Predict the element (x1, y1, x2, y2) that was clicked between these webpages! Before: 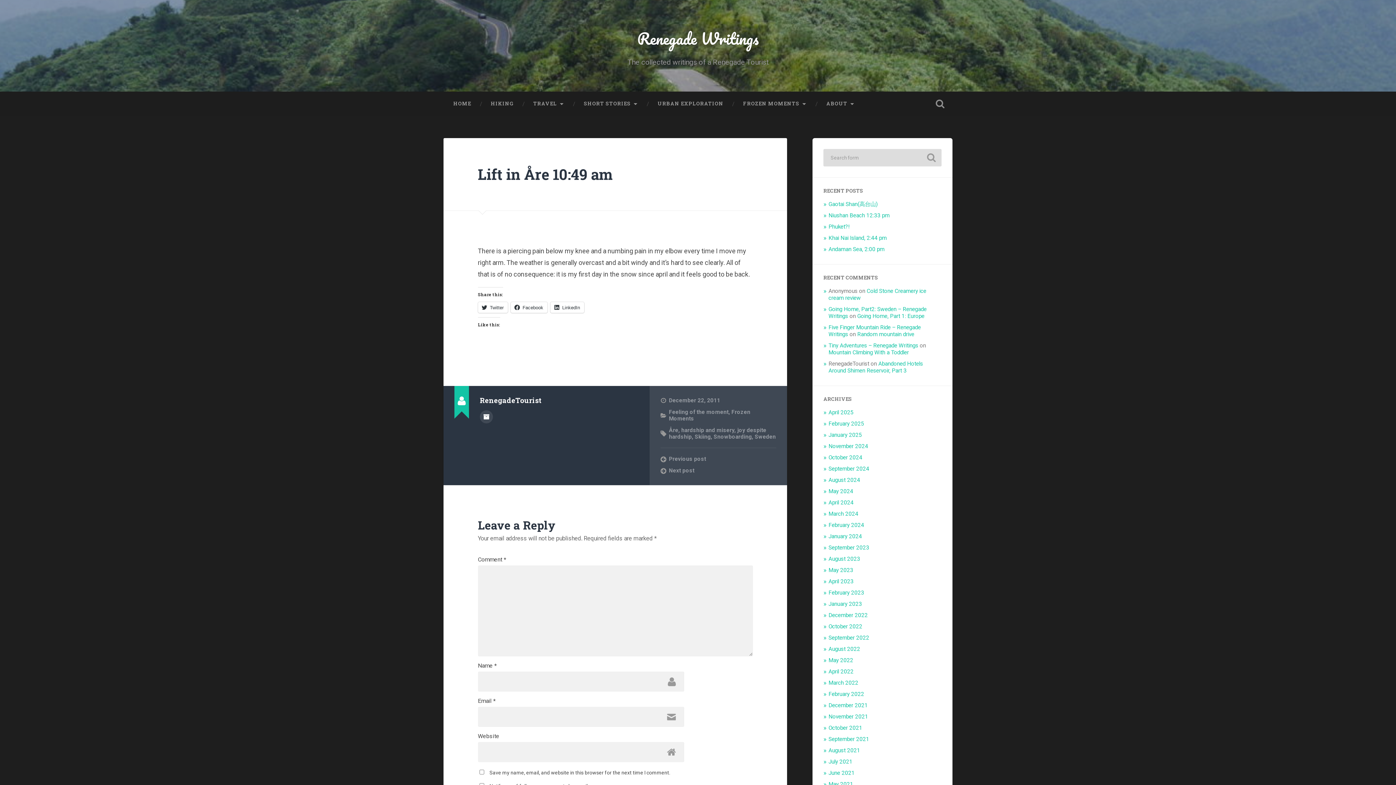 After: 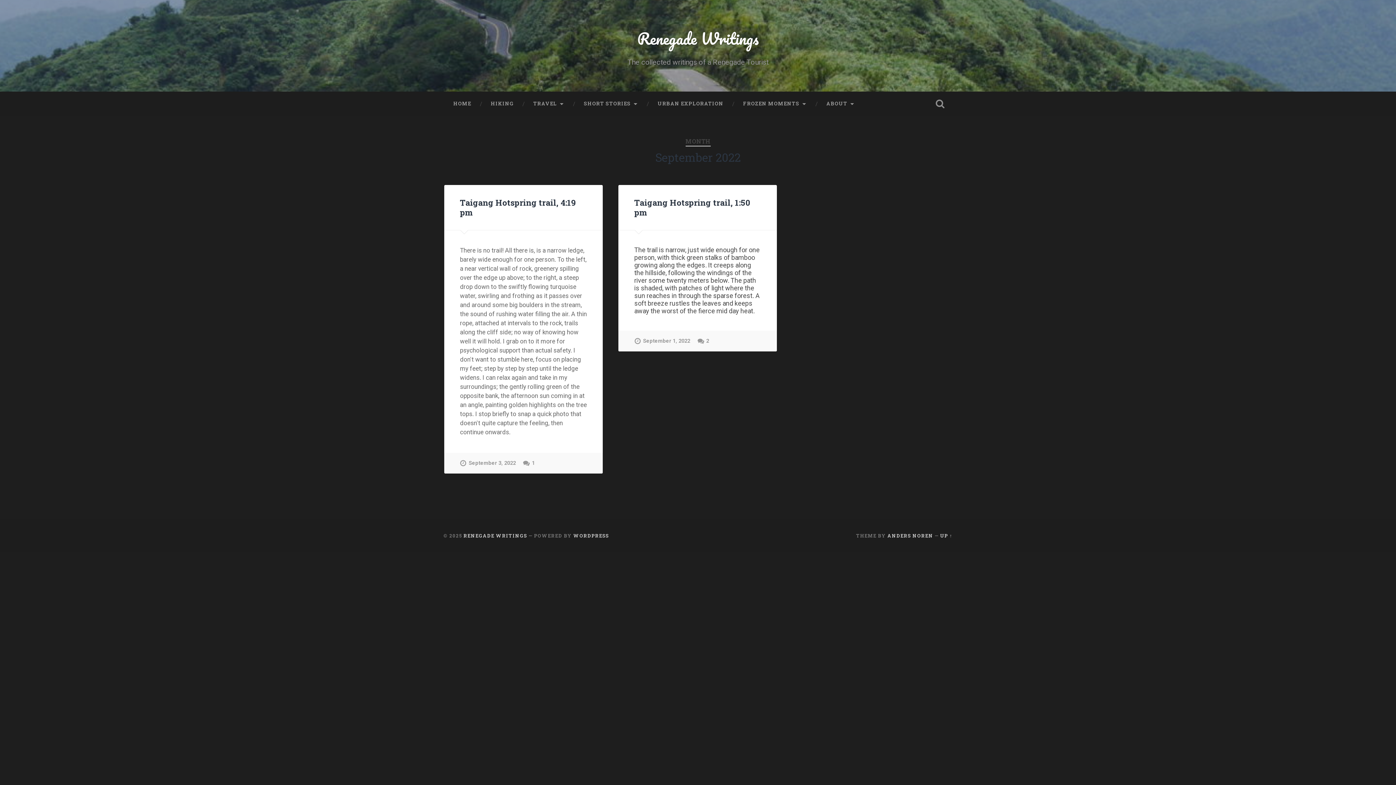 Action: bbox: (828, 634, 869, 641) label: September 2022